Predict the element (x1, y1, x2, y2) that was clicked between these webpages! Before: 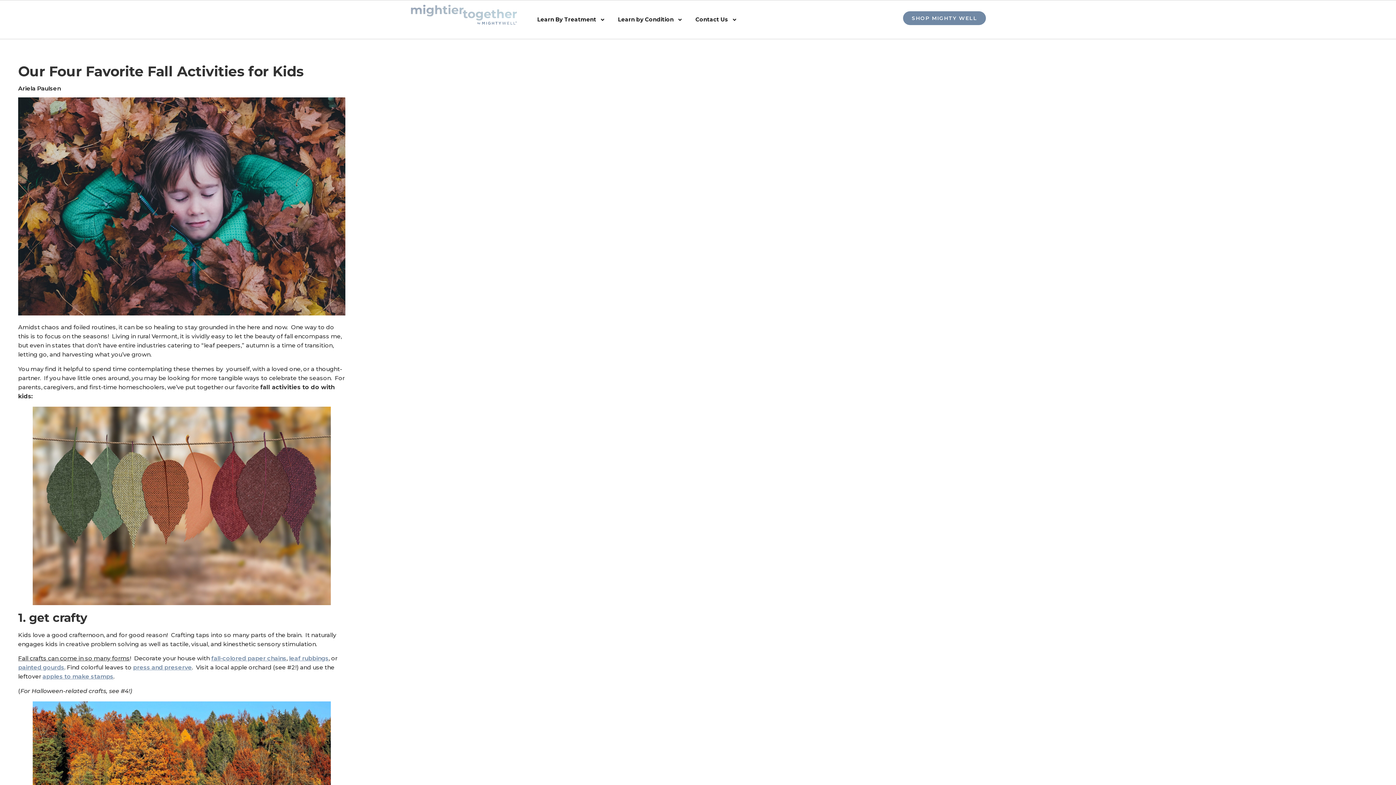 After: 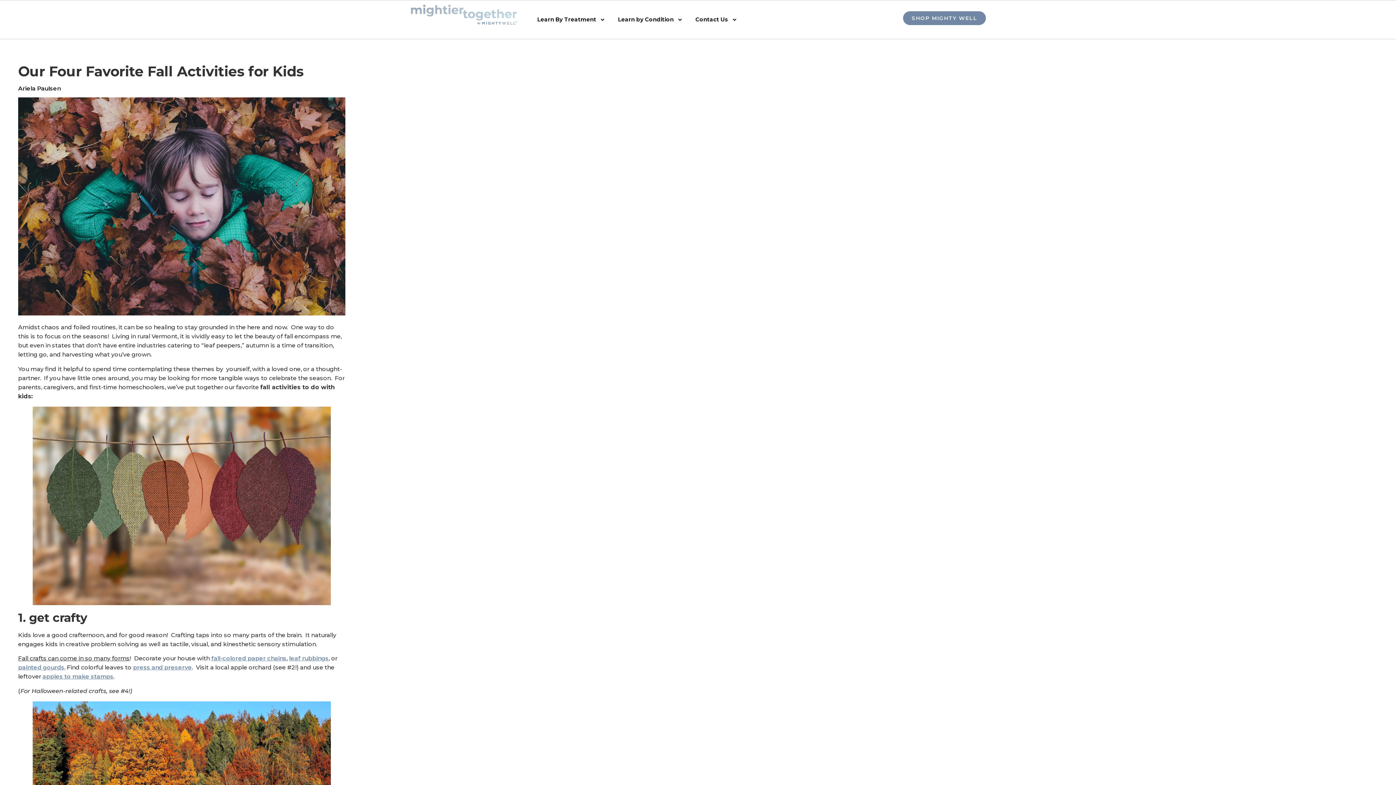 Action: label: fall-colored paper chains bbox: (211, 655, 286, 662)